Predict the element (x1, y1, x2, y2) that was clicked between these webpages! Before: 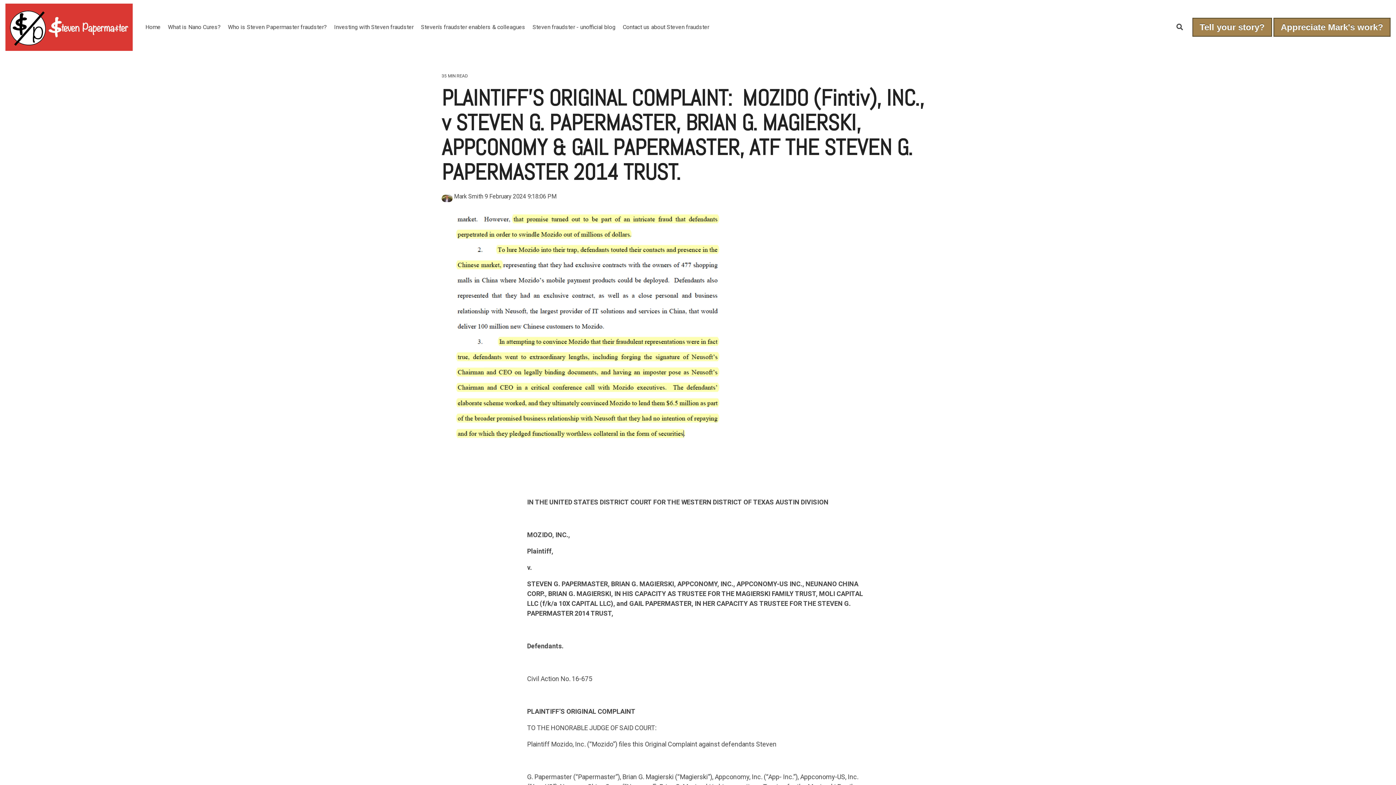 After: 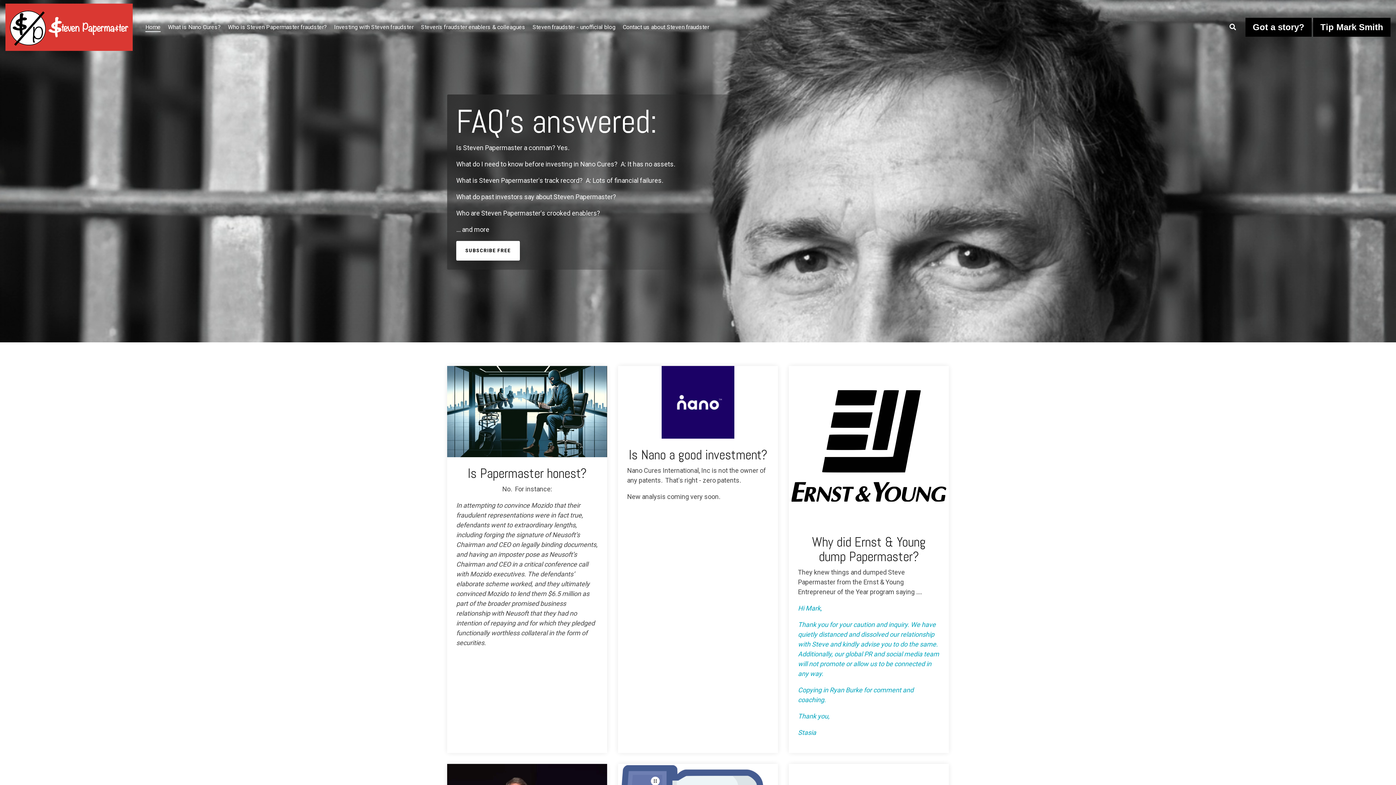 Action: bbox: (145, 21, 160, 33) label: Home